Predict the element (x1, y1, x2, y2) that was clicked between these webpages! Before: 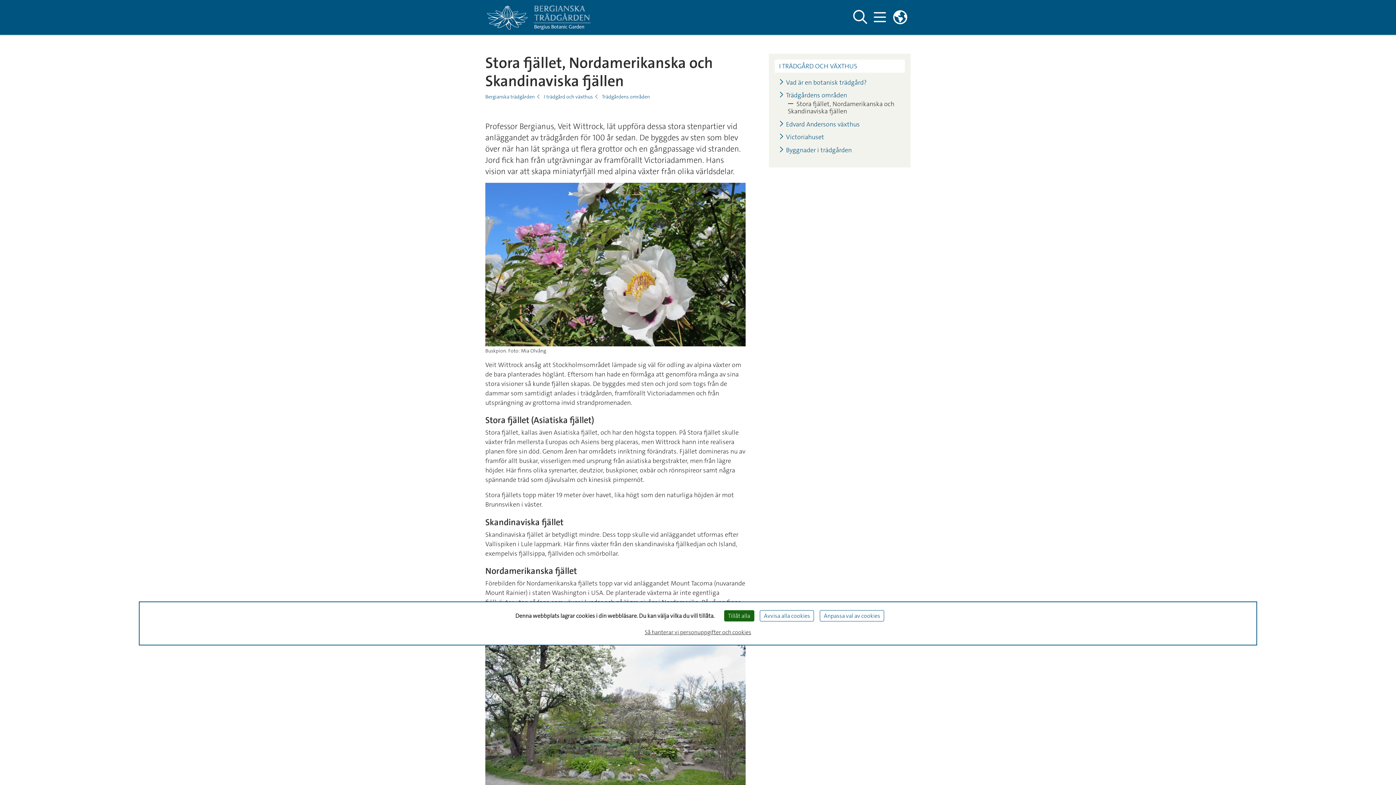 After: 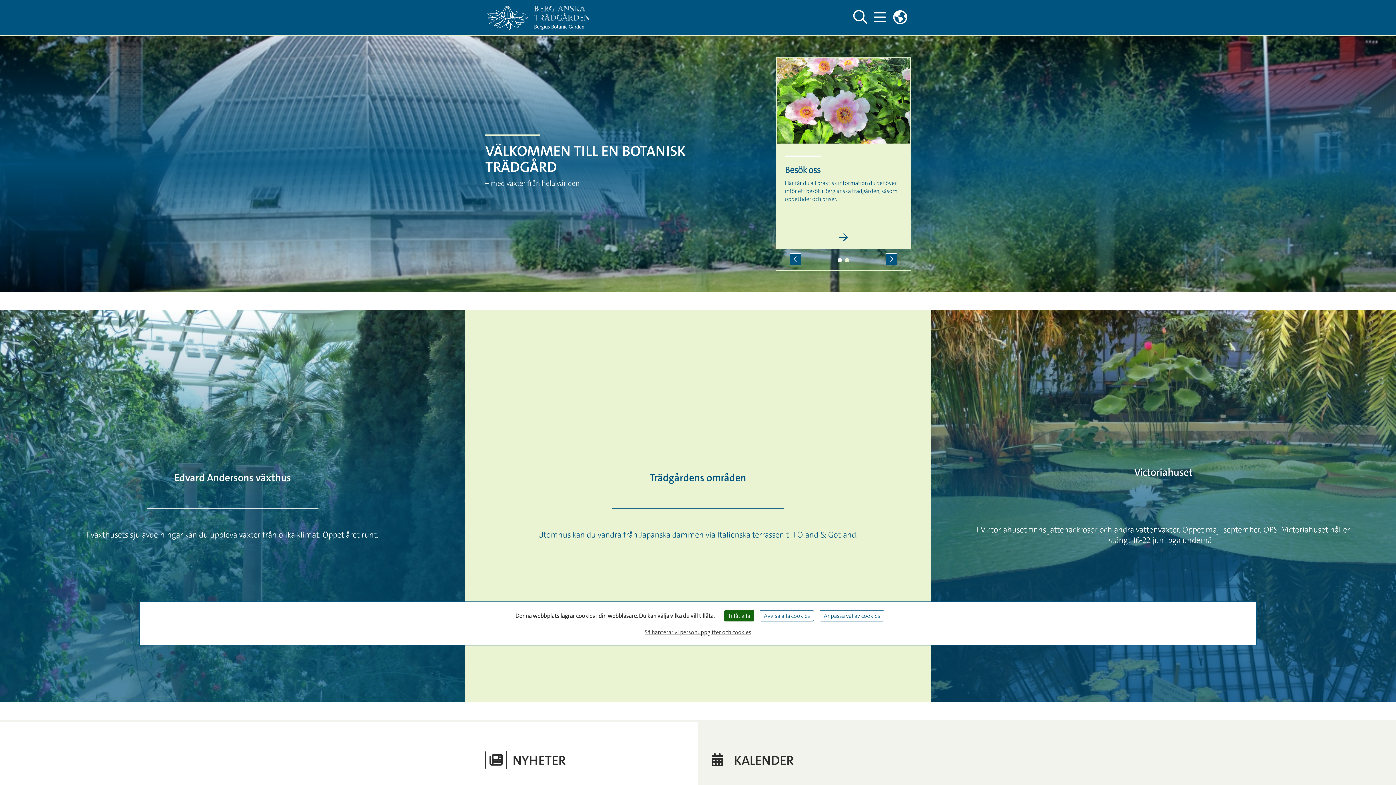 Action: bbox: (485, 93, 534, 100) label: Bergianska trädgården